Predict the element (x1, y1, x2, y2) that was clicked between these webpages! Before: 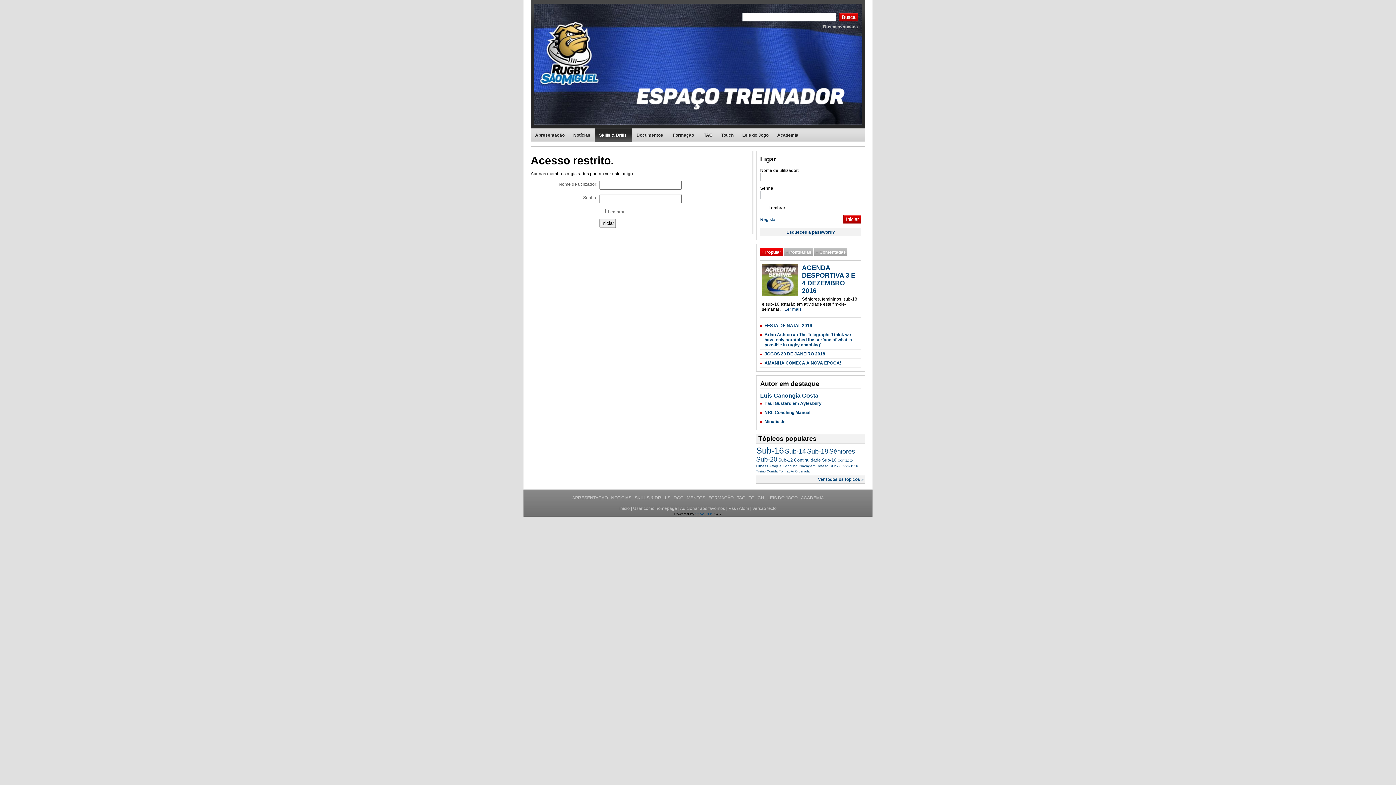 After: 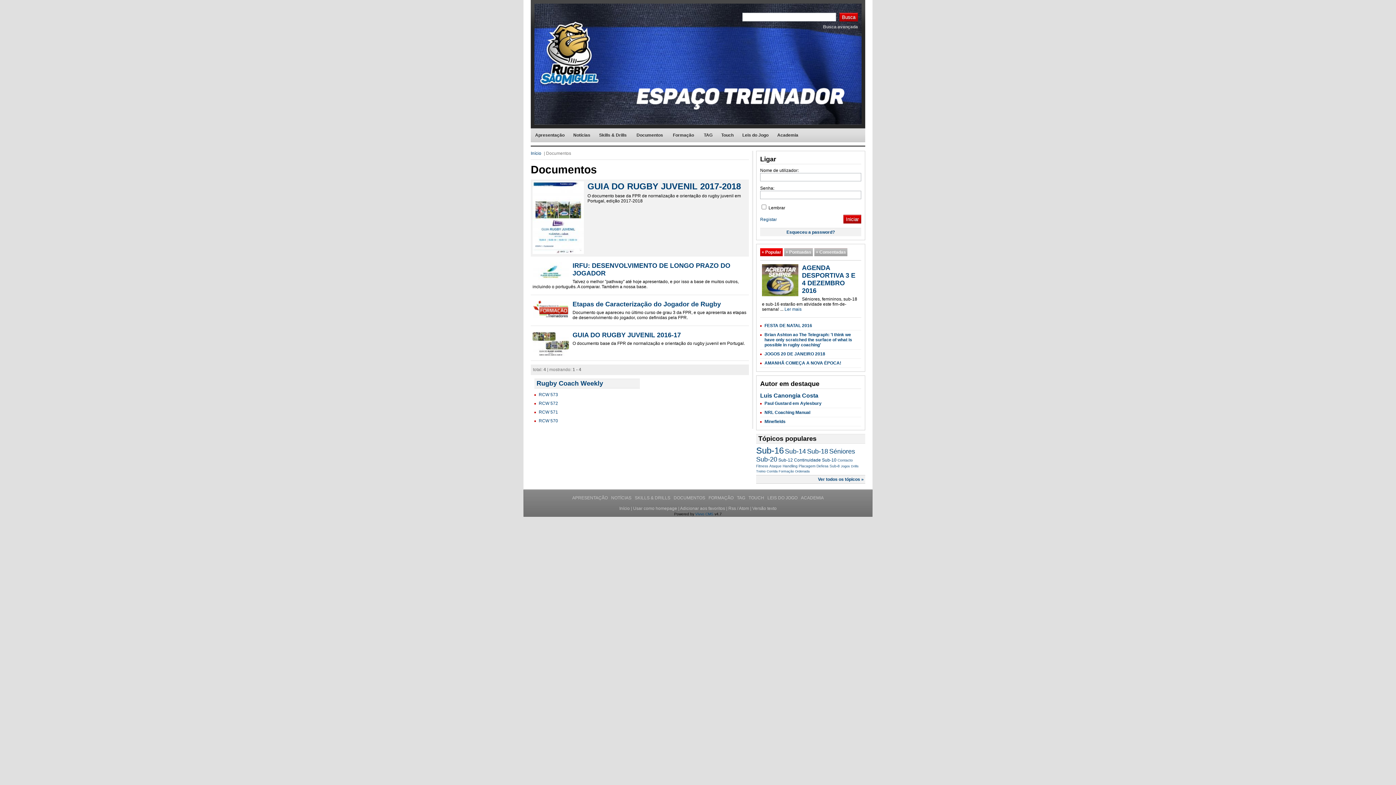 Action: label: DOCUMENTOS  bbox: (673, 495, 706, 500)